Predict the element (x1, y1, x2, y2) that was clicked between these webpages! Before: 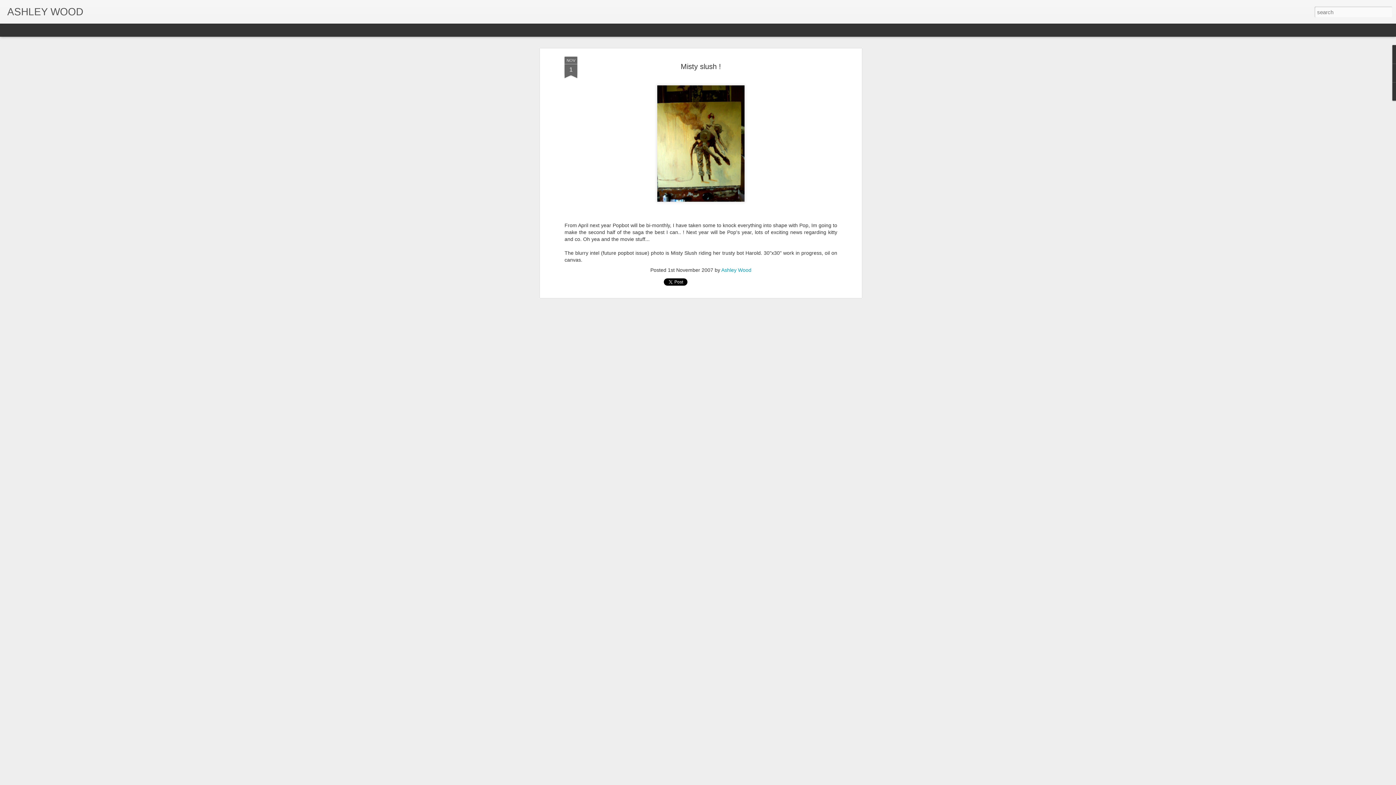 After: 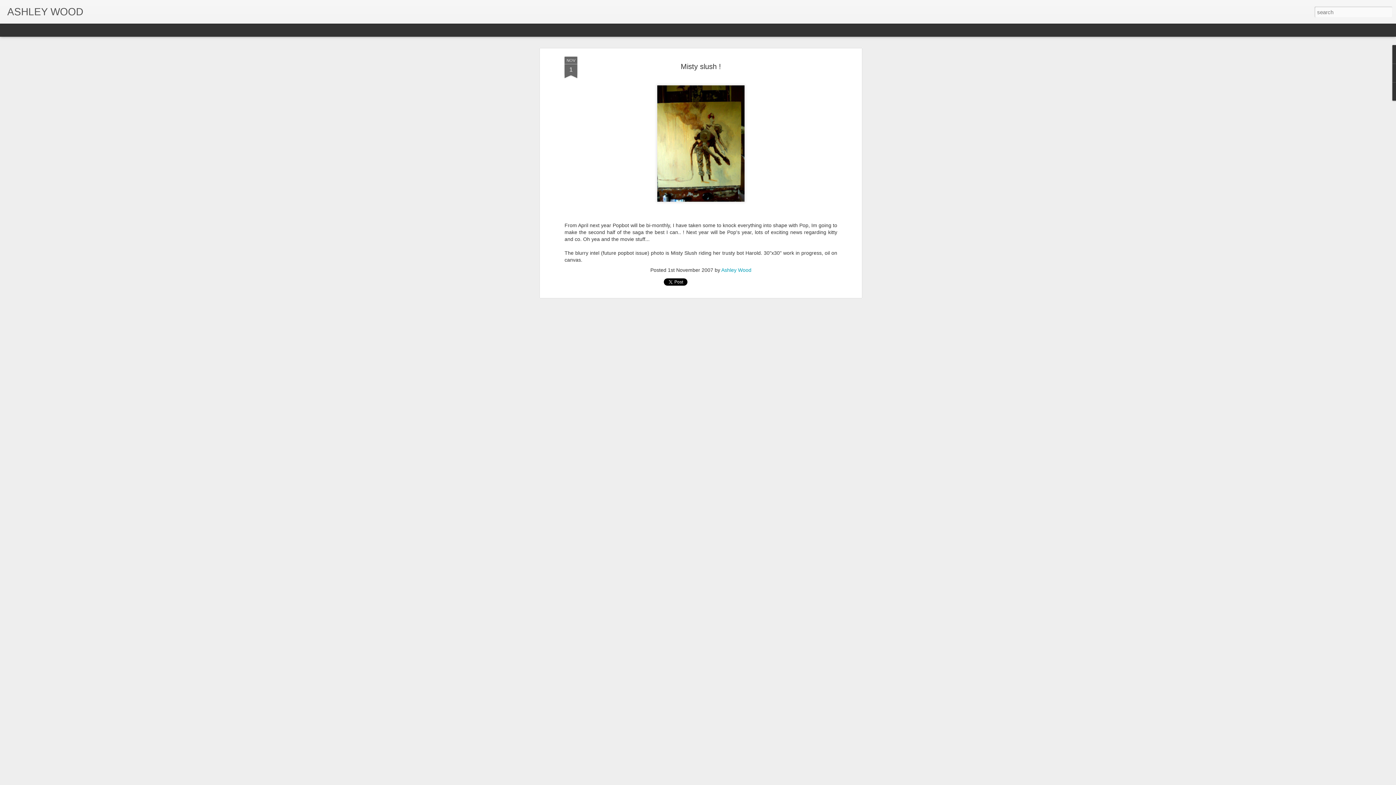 Action: bbox: (680, 62, 721, 70) label: Misty slush !